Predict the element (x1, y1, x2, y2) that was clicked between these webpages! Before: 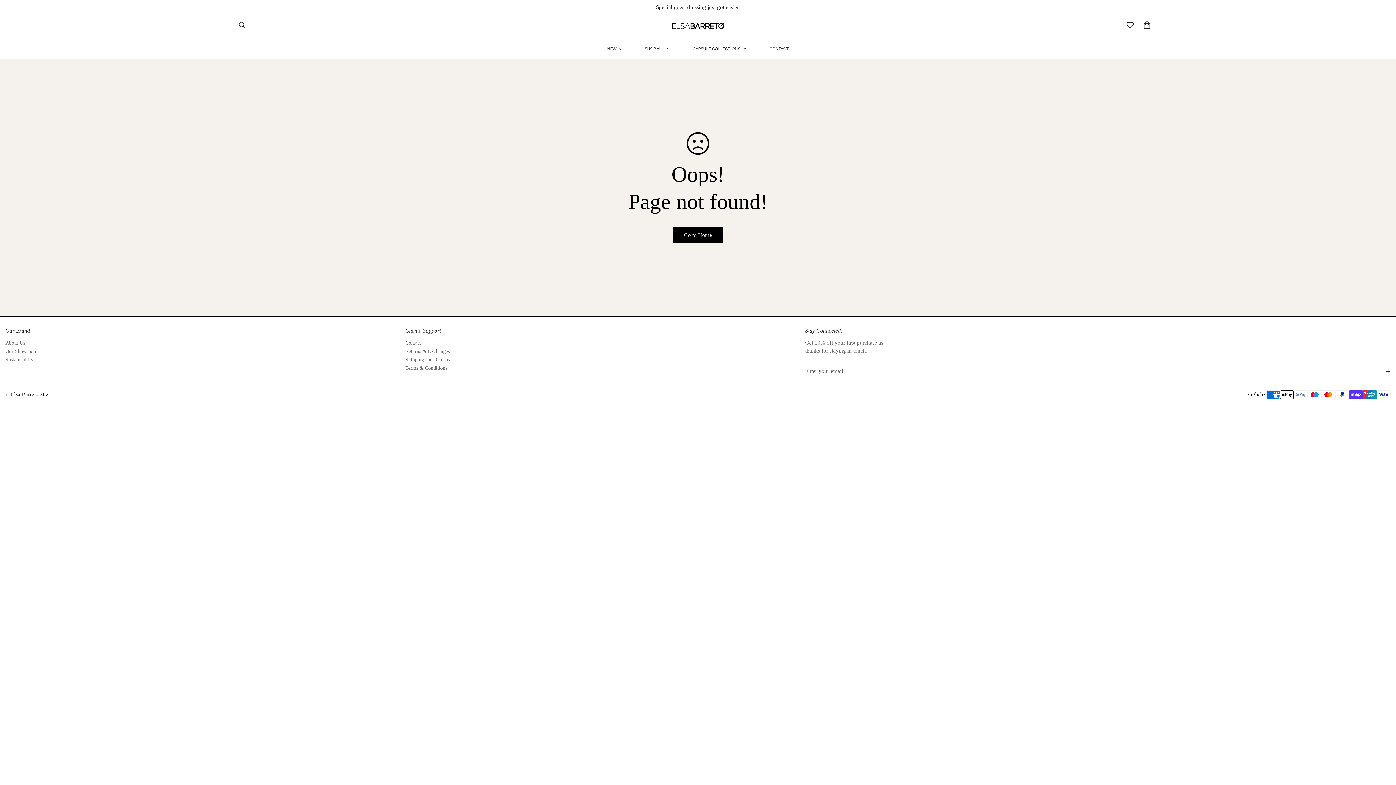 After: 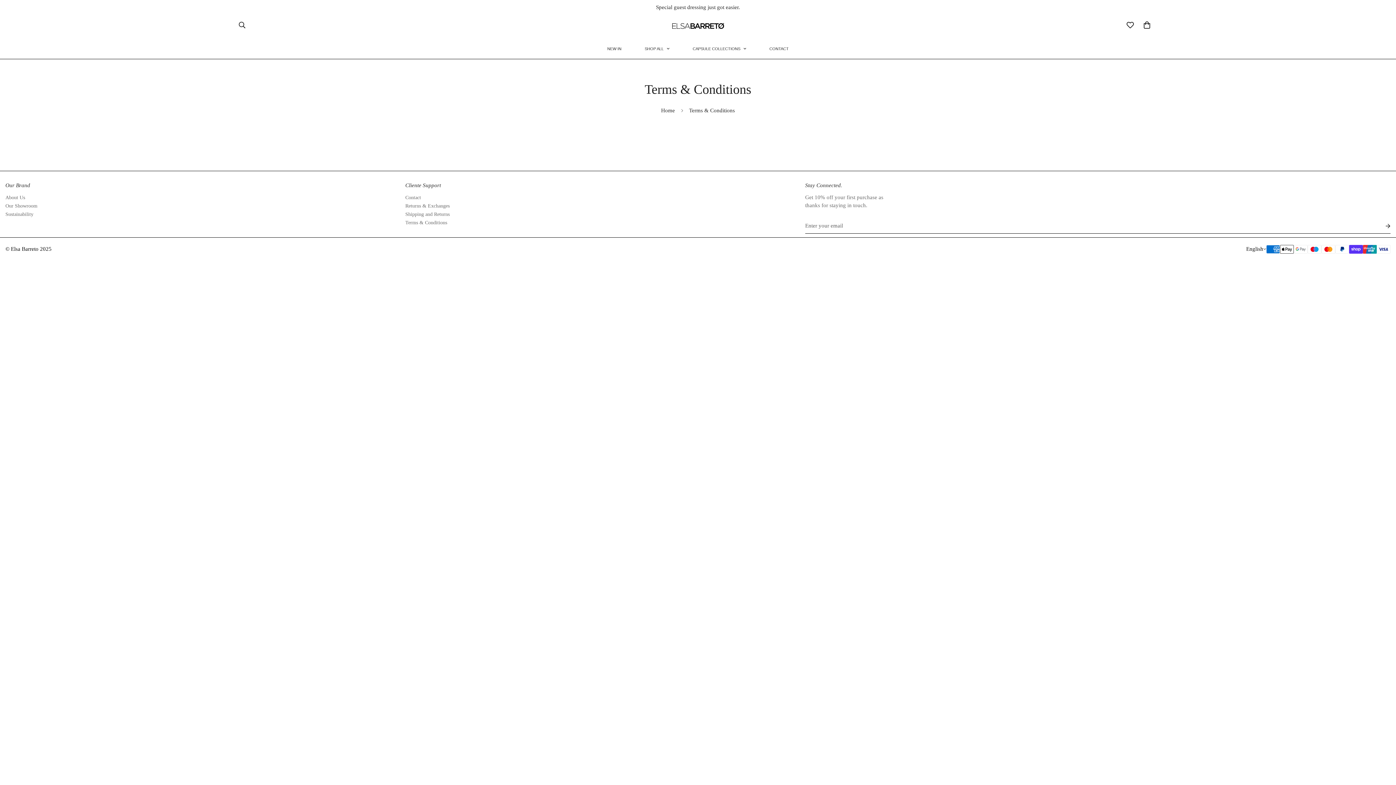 Action: label: Terms & Conditions bbox: (405, 365, 447, 370)